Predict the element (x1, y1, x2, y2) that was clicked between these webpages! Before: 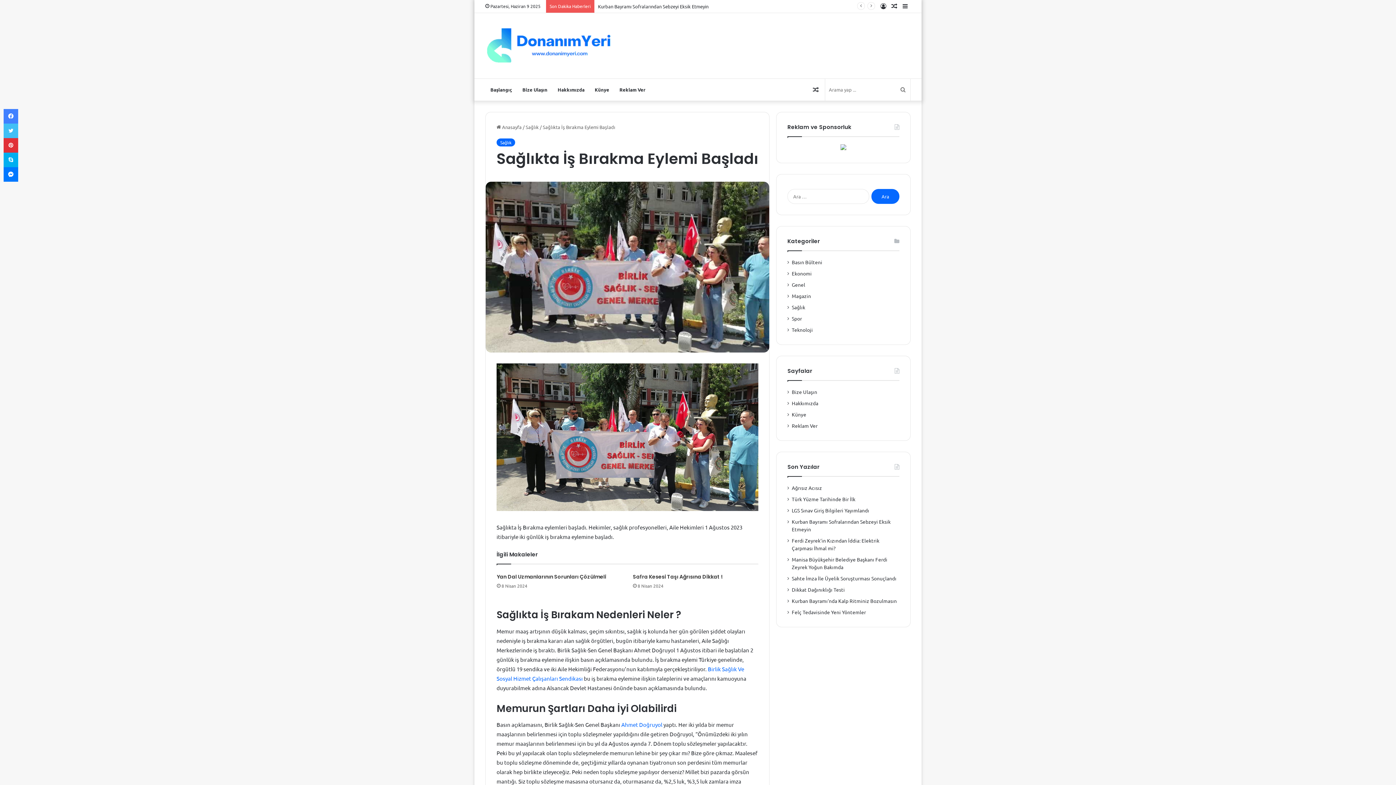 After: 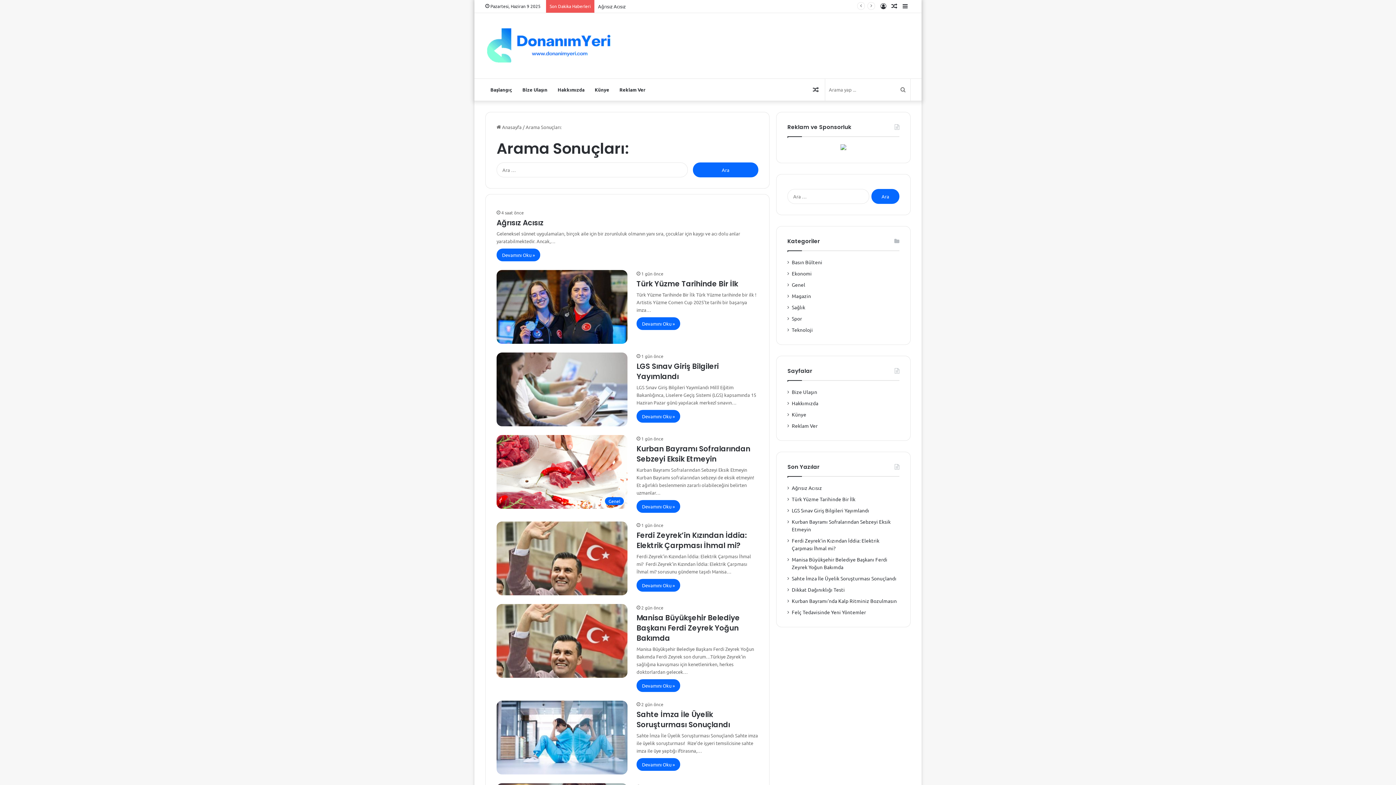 Action: label: Arama yap ... bbox: (896, 78, 910, 100)